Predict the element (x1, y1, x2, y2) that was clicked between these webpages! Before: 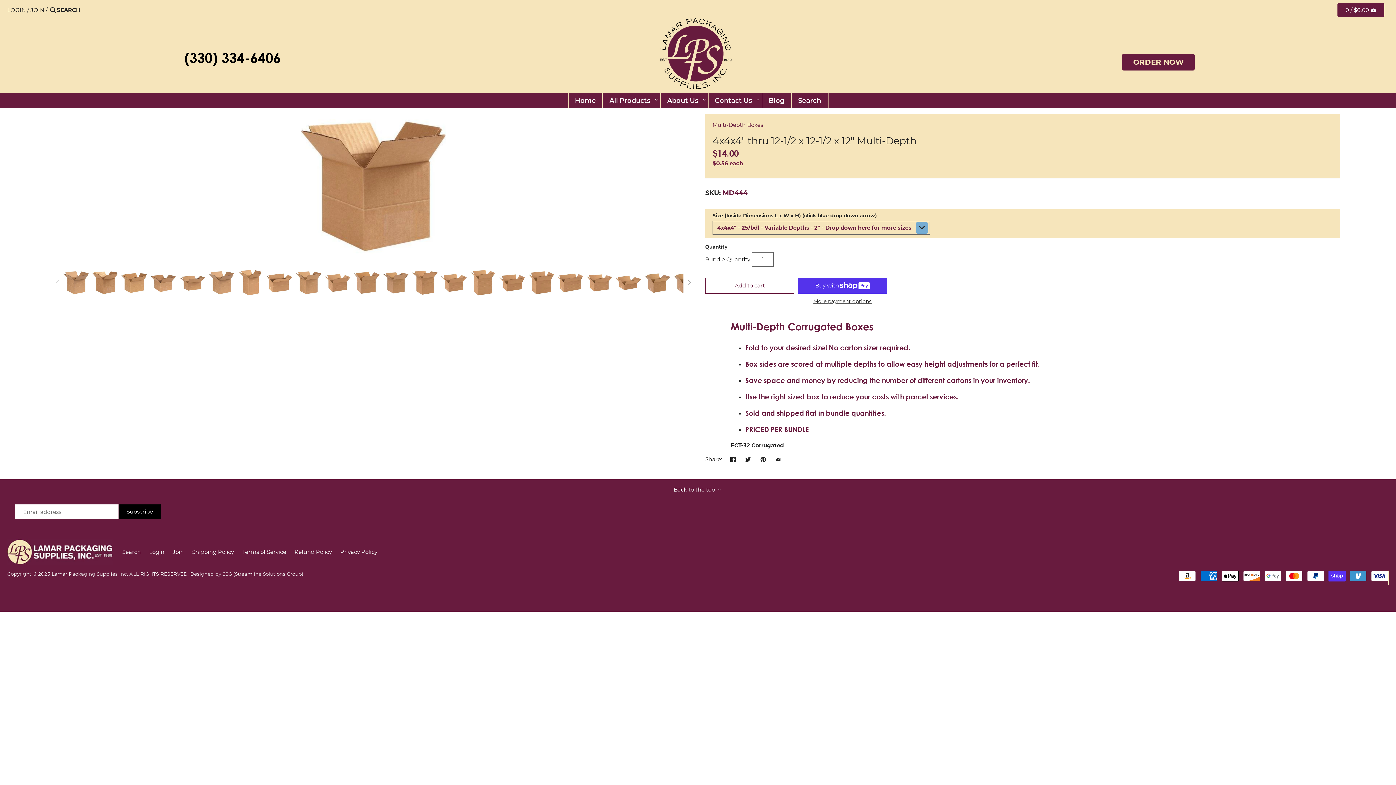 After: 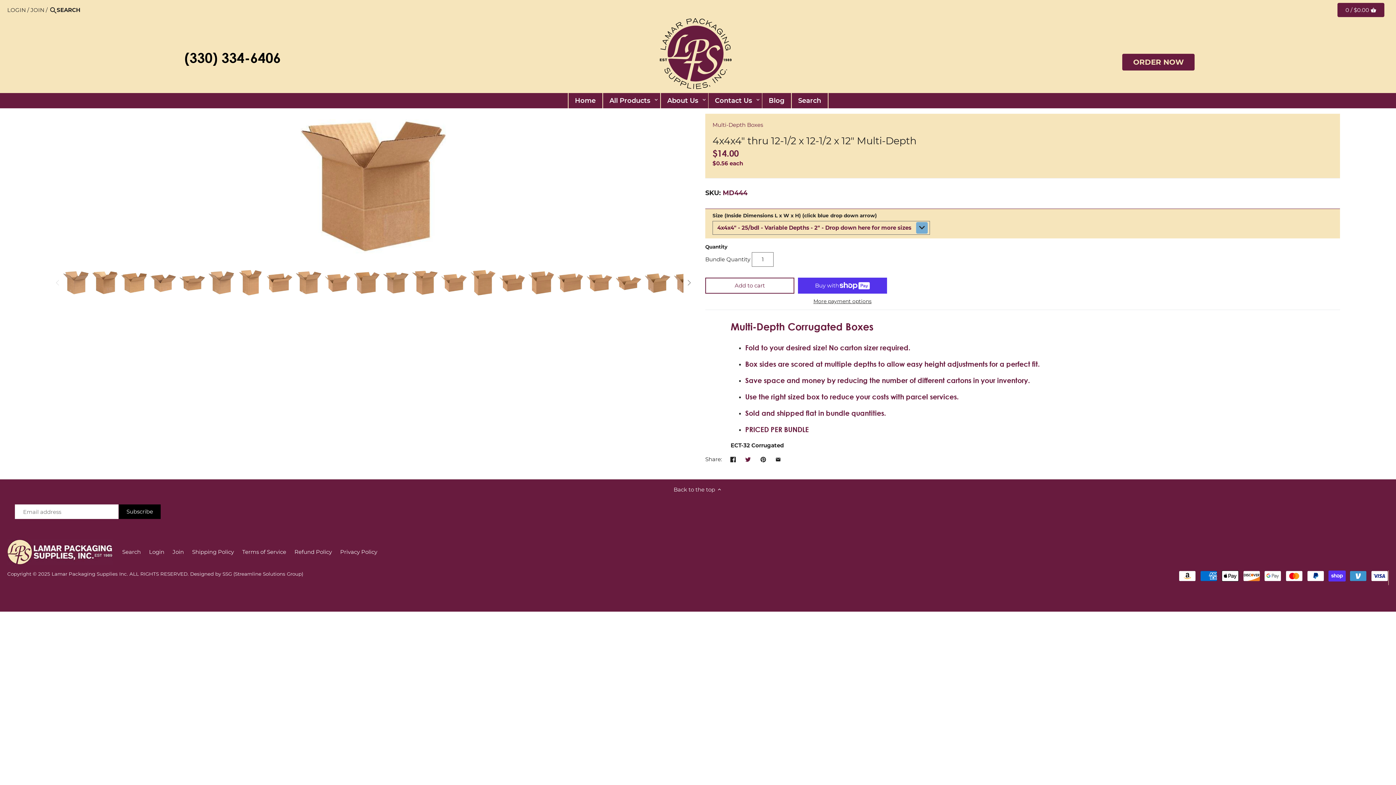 Action: bbox: (745, 455, 750, 462)